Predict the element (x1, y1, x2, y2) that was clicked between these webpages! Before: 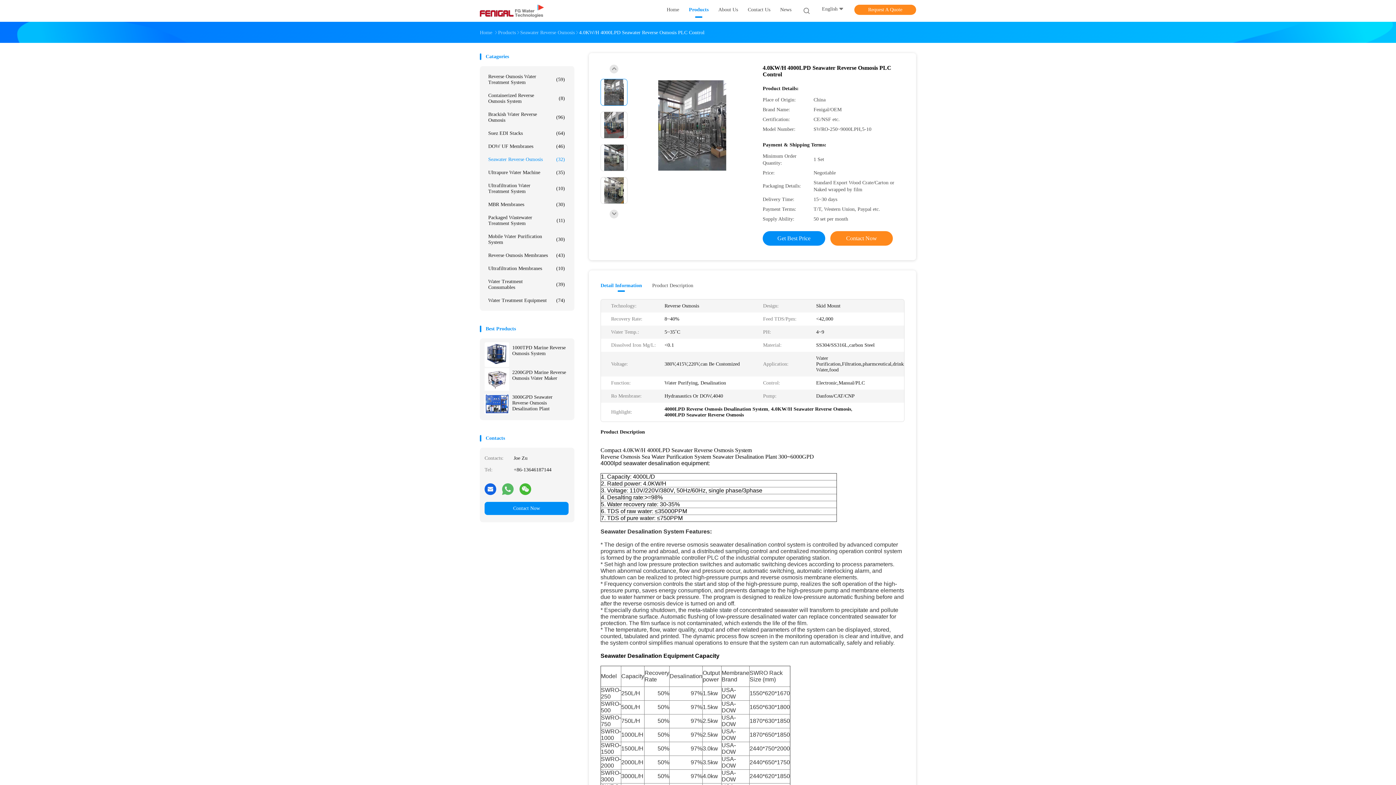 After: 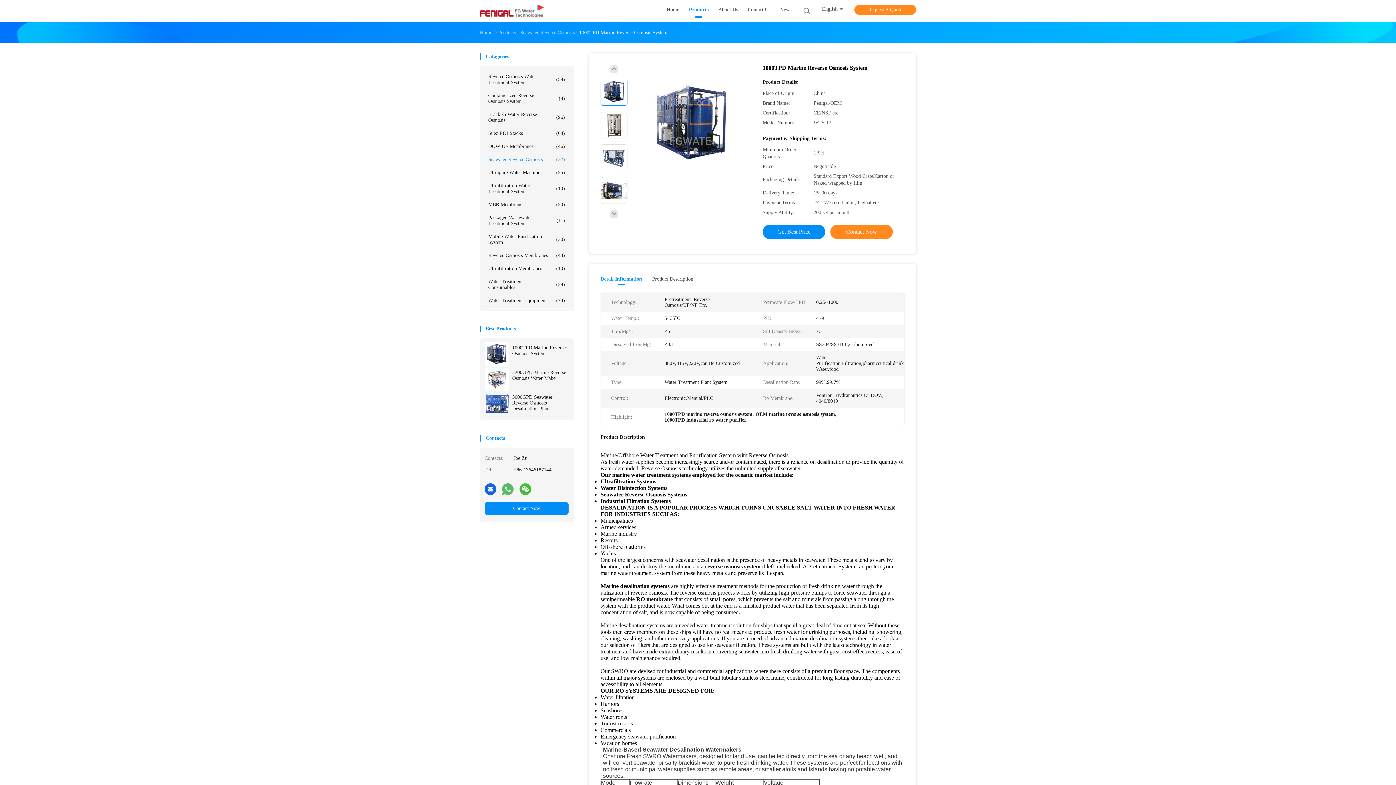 Action: bbox: (512, 345, 568, 356) label: 1000TPD Marine Reverse Osmosis System